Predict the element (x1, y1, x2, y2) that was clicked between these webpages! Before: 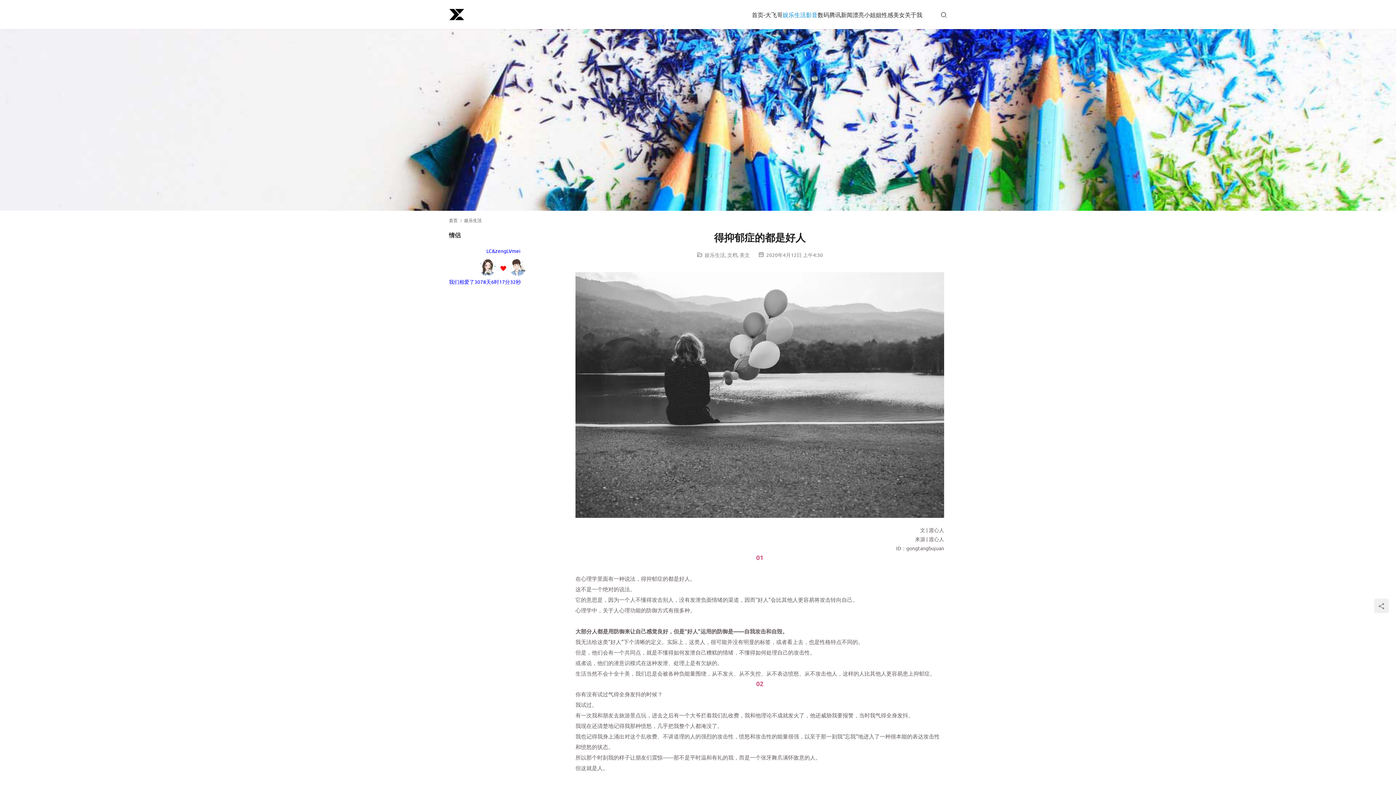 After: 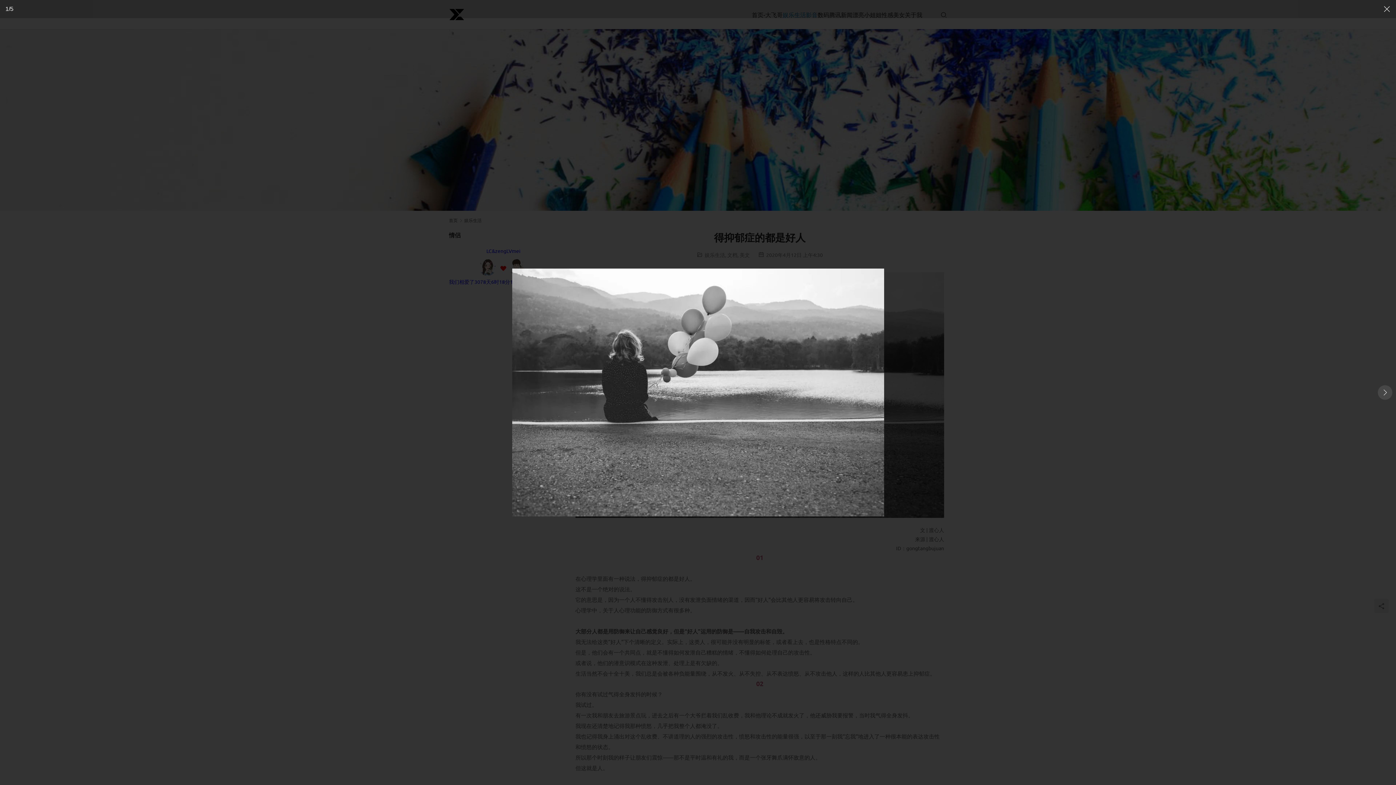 Action: bbox: (575, 272, 944, 518)